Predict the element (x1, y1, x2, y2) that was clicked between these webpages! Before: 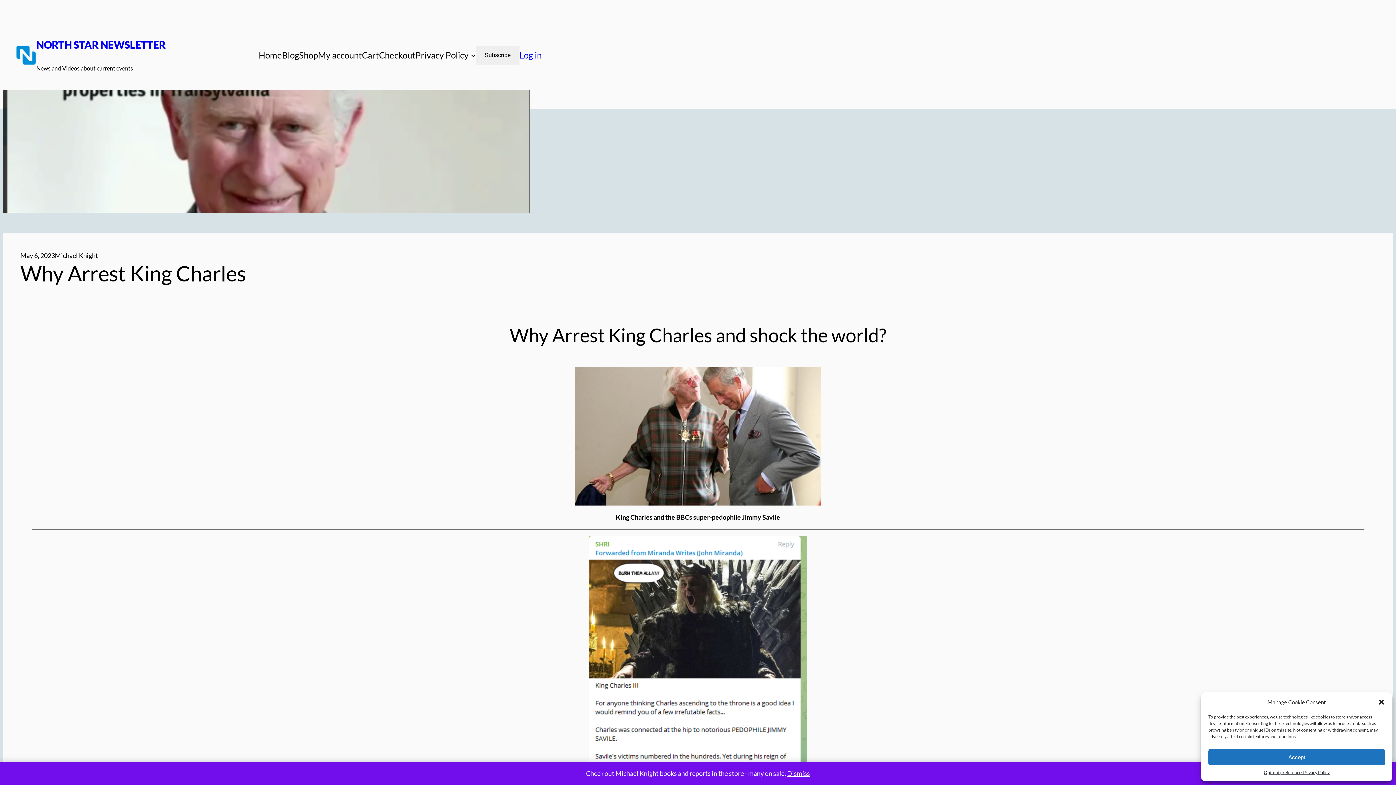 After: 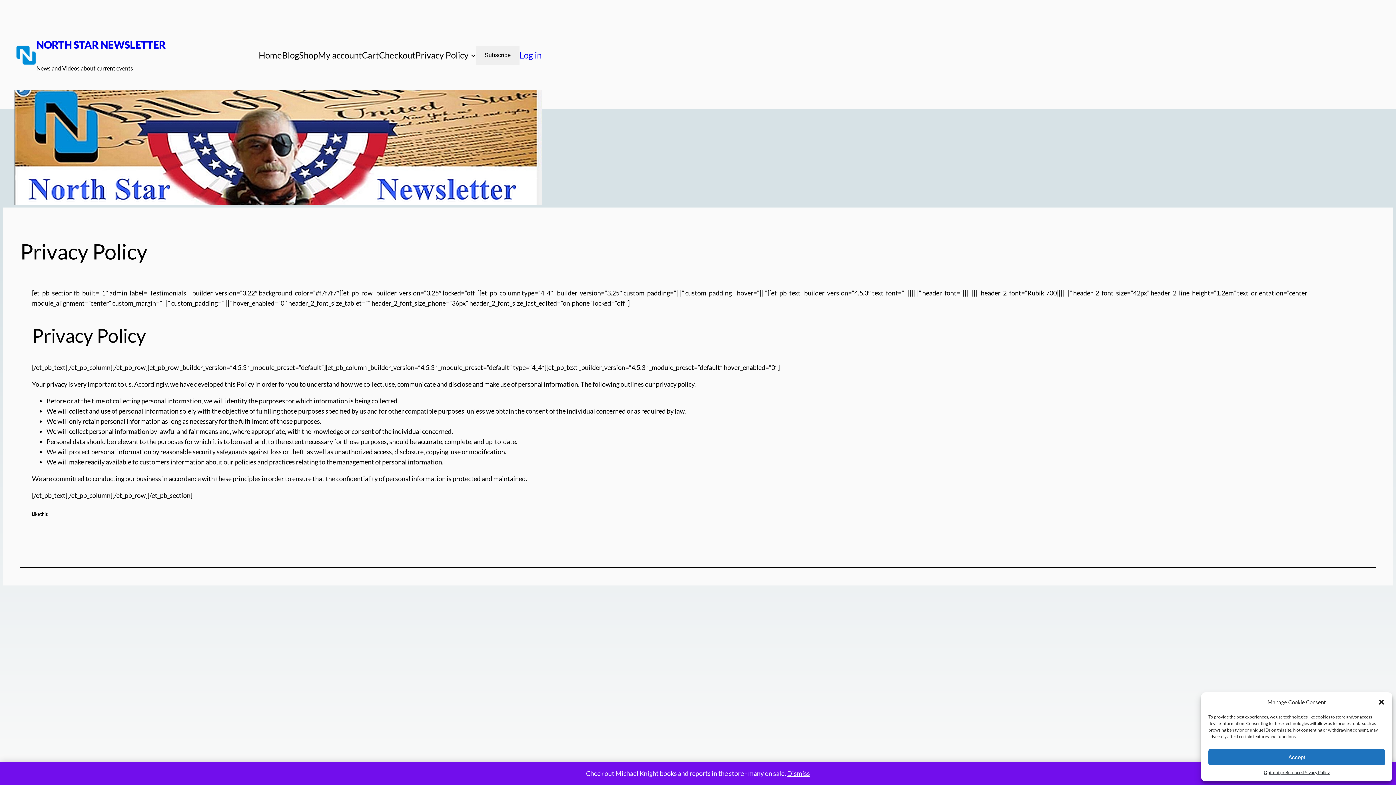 Action: label: Privacy Policy bbox: (415, 48, 468, 62)